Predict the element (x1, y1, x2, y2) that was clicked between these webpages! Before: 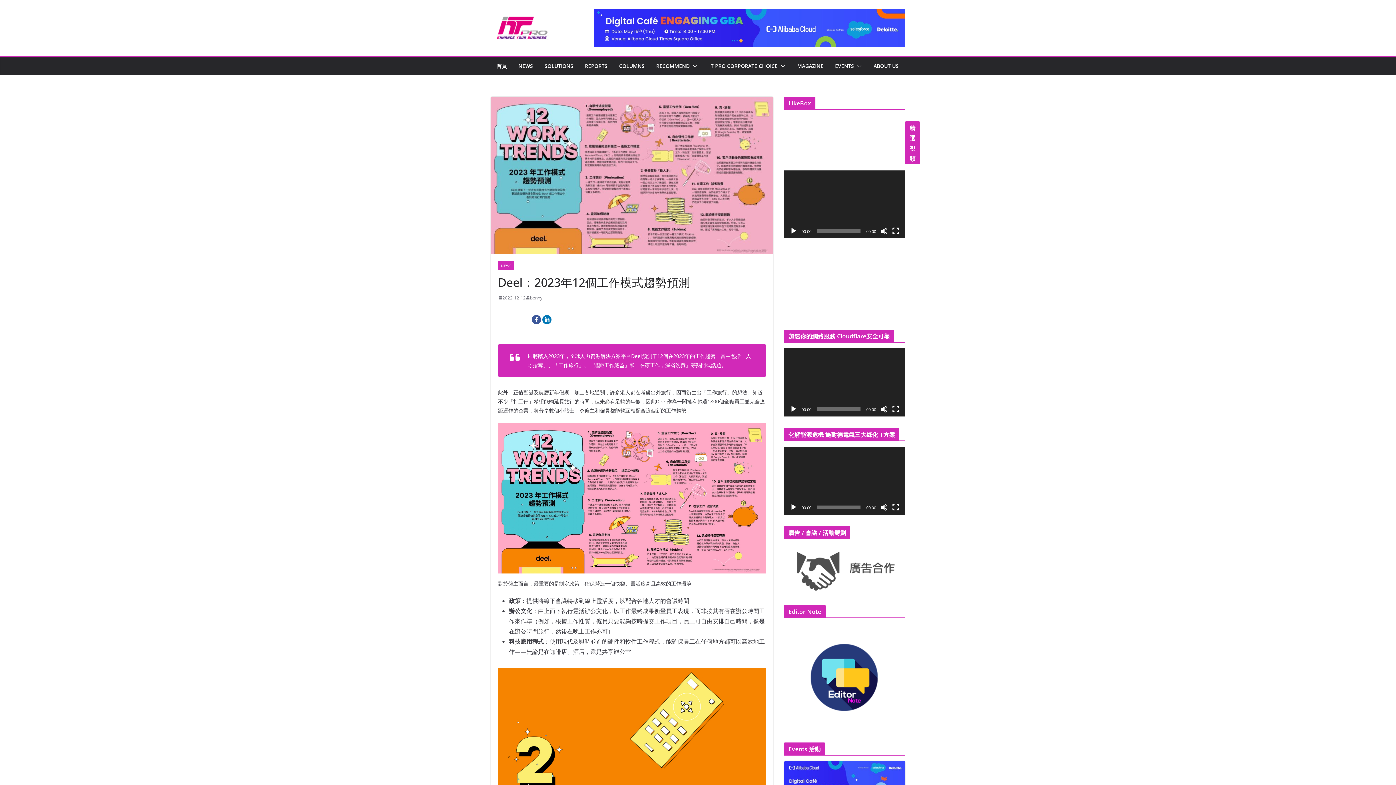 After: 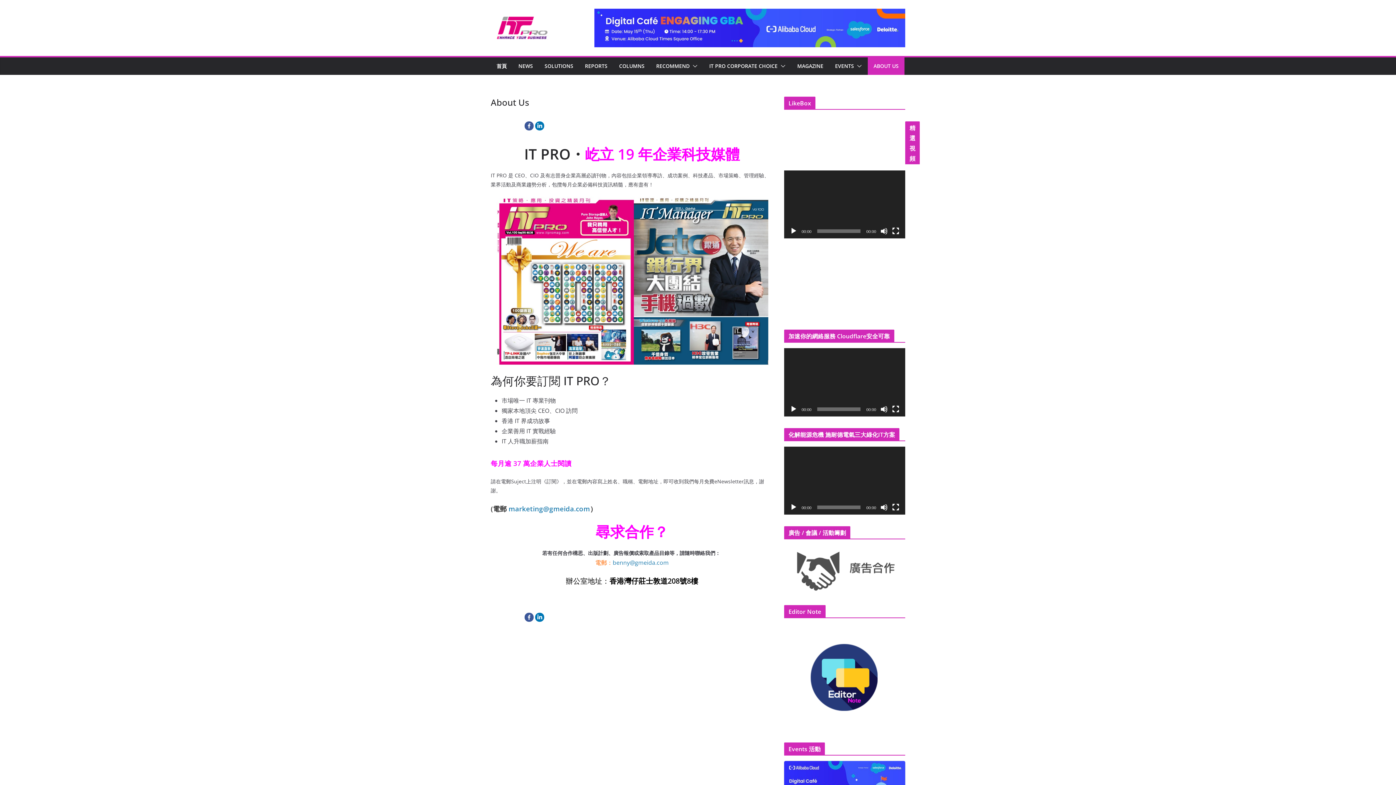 Action: label: ABOUT US bbox: (873, 60, 898, 71)